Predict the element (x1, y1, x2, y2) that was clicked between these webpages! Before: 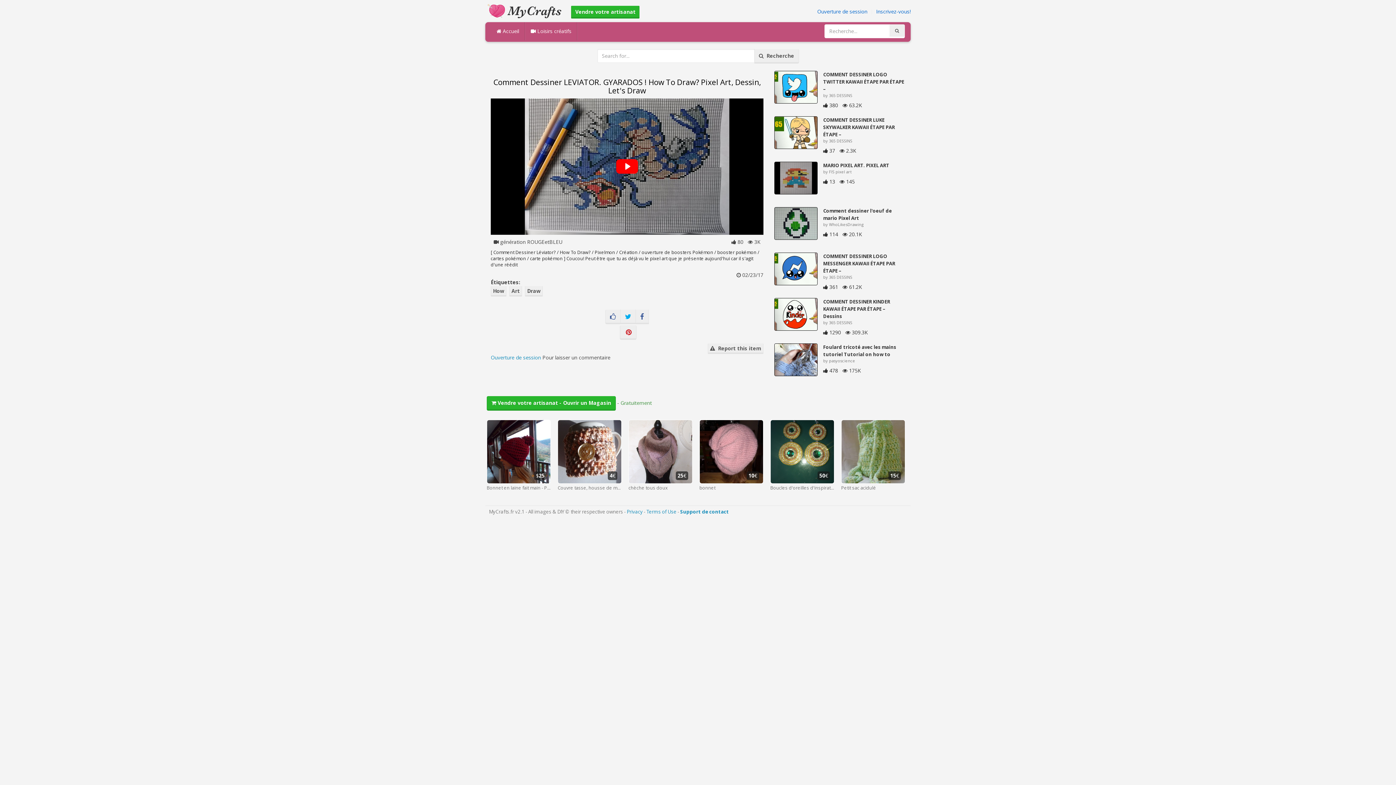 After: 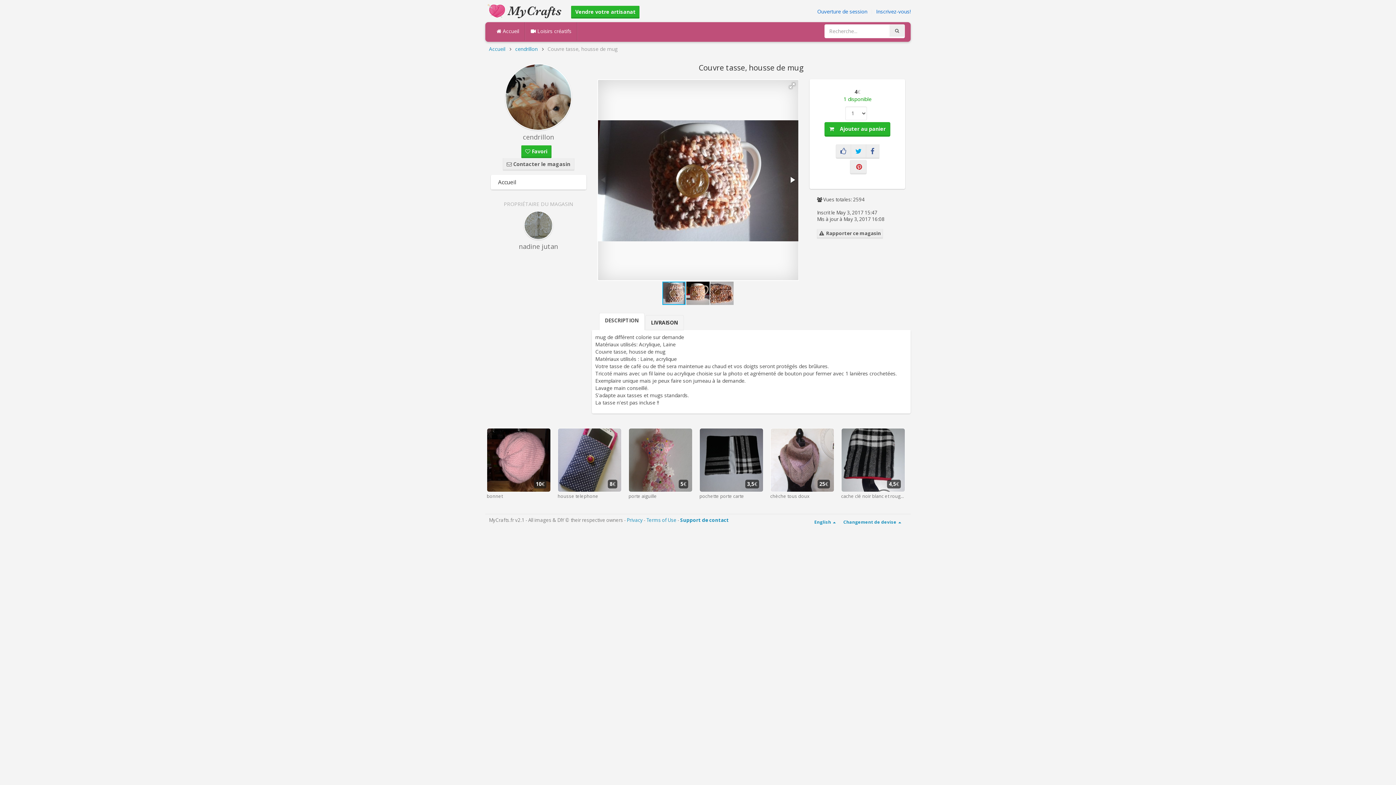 Action: label: Couvre tasse, housse de mug bbox: (557, 447, 621, 491)